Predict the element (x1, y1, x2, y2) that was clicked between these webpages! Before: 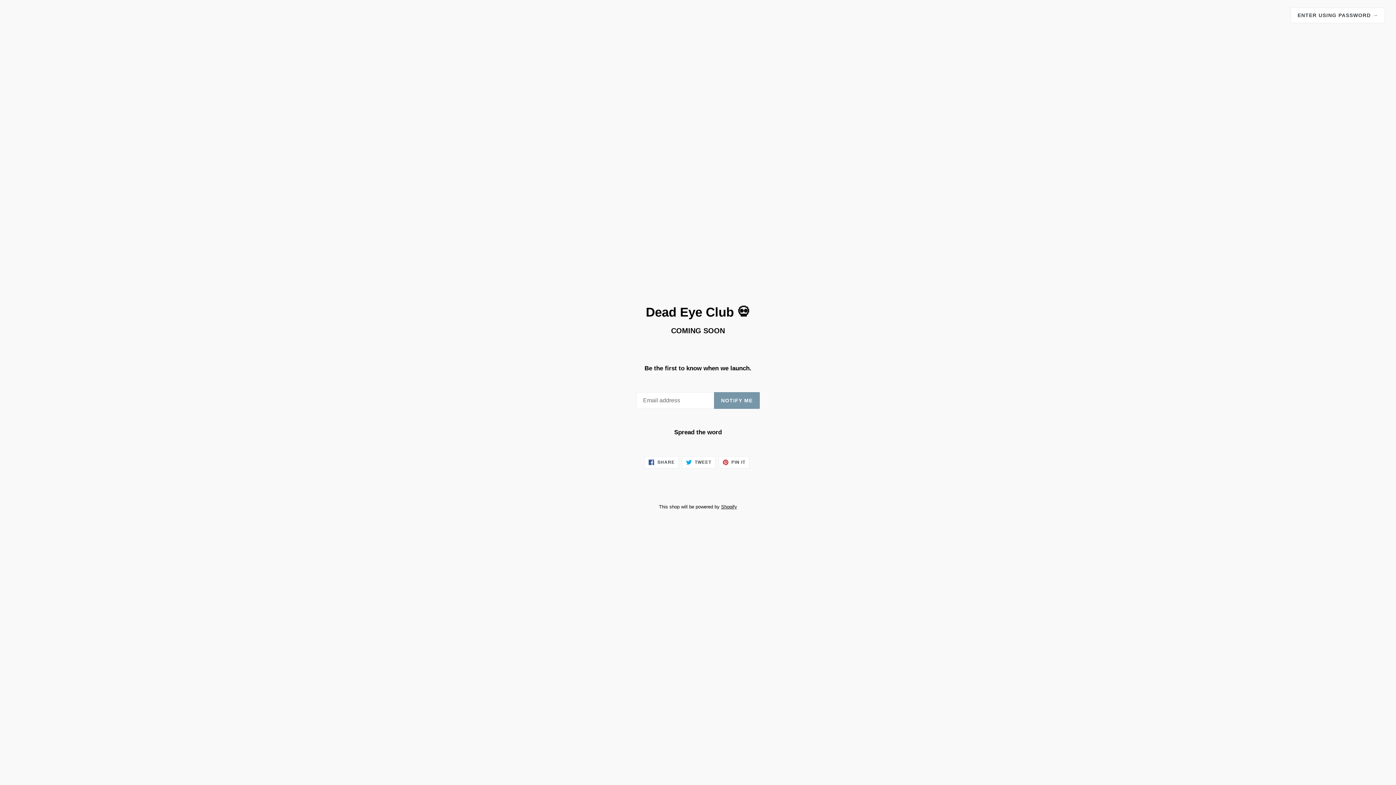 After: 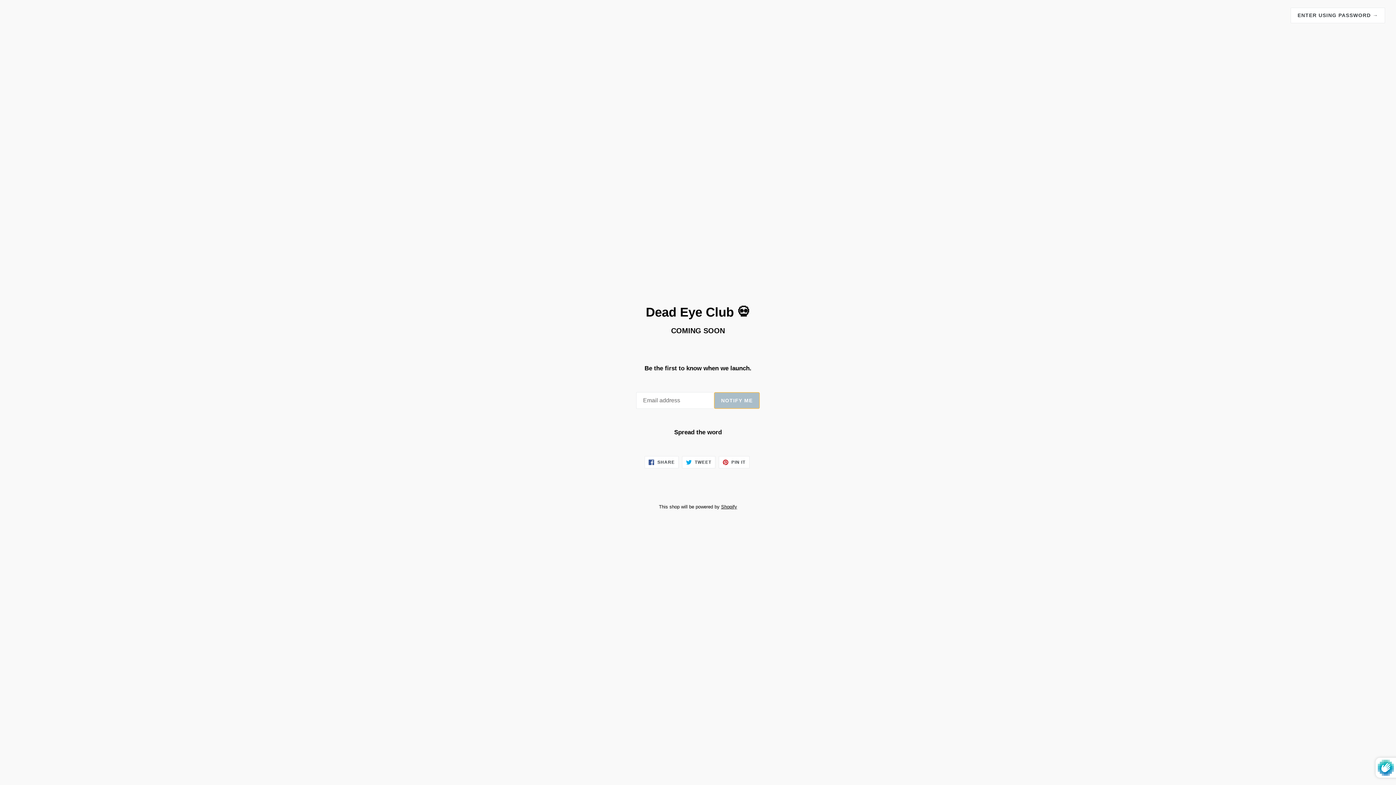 Action: label: NOTIFY ME bbox: (714, 392, 759, 409)